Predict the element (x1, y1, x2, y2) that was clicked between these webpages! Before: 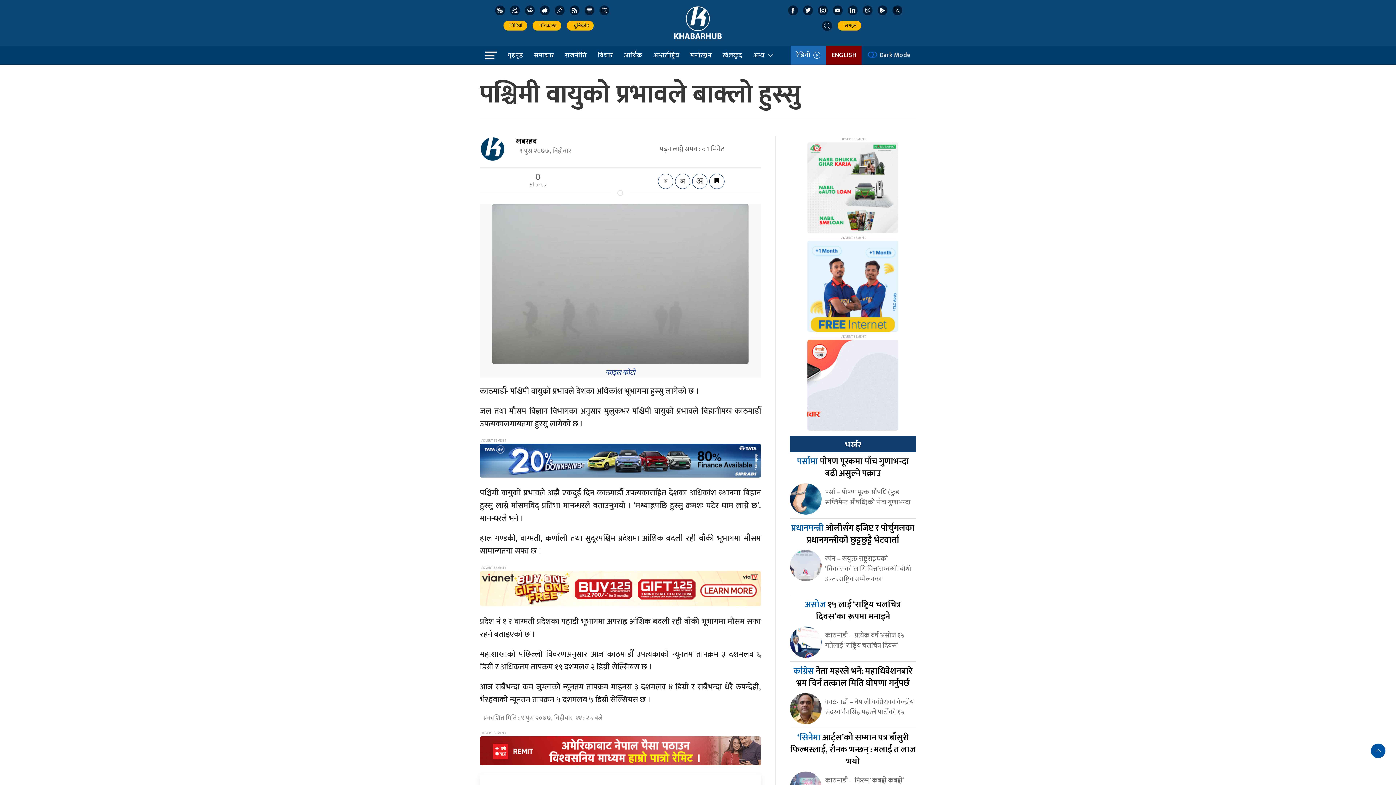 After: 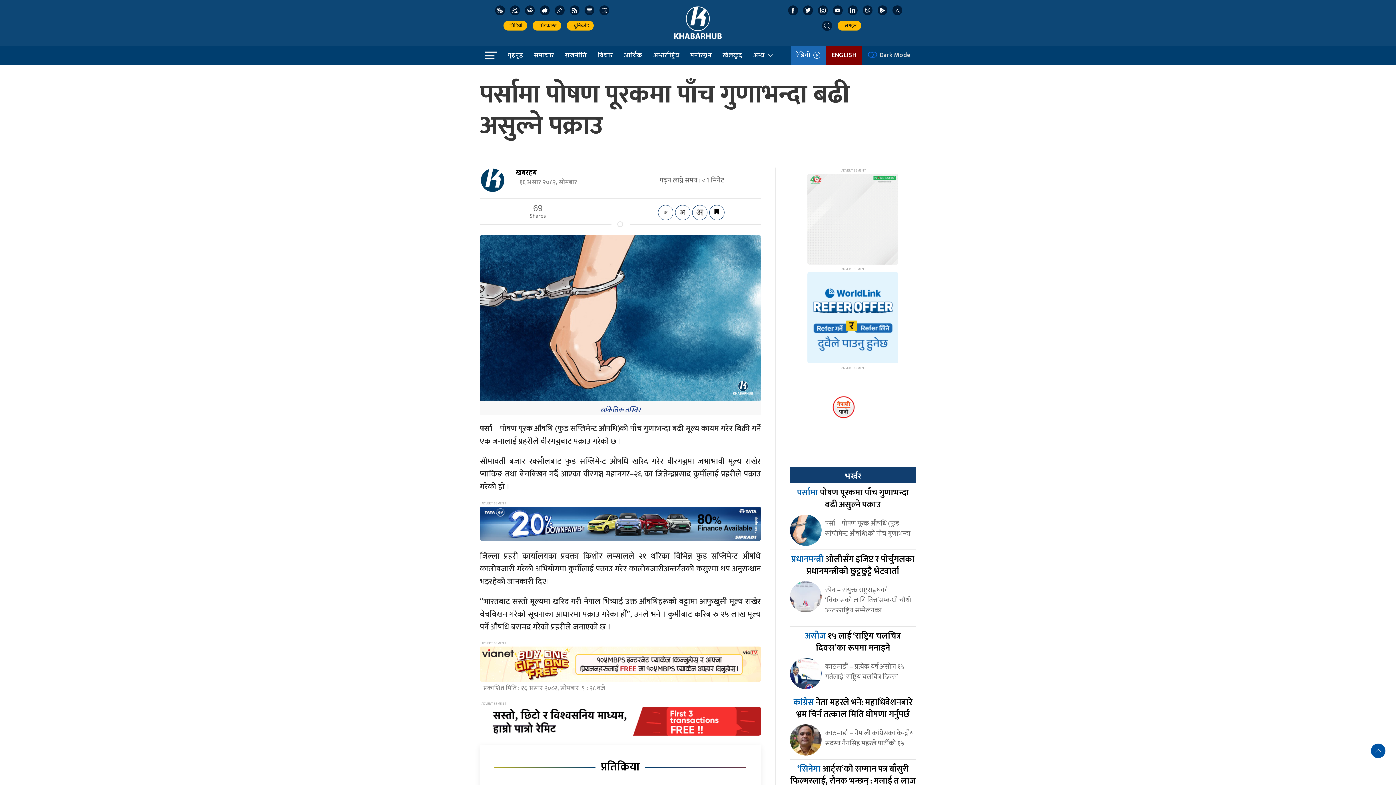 Action: bbox: (790, 494, 821, 503)